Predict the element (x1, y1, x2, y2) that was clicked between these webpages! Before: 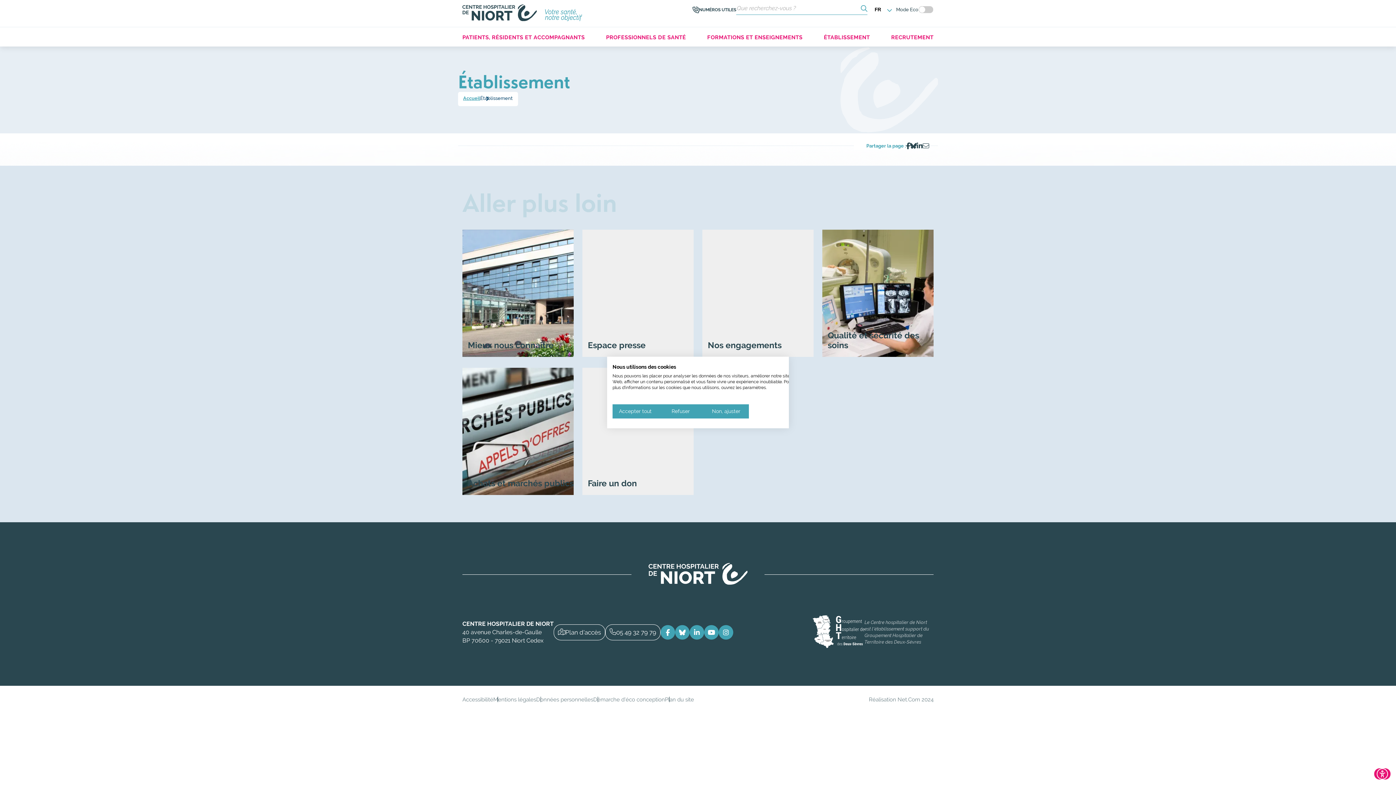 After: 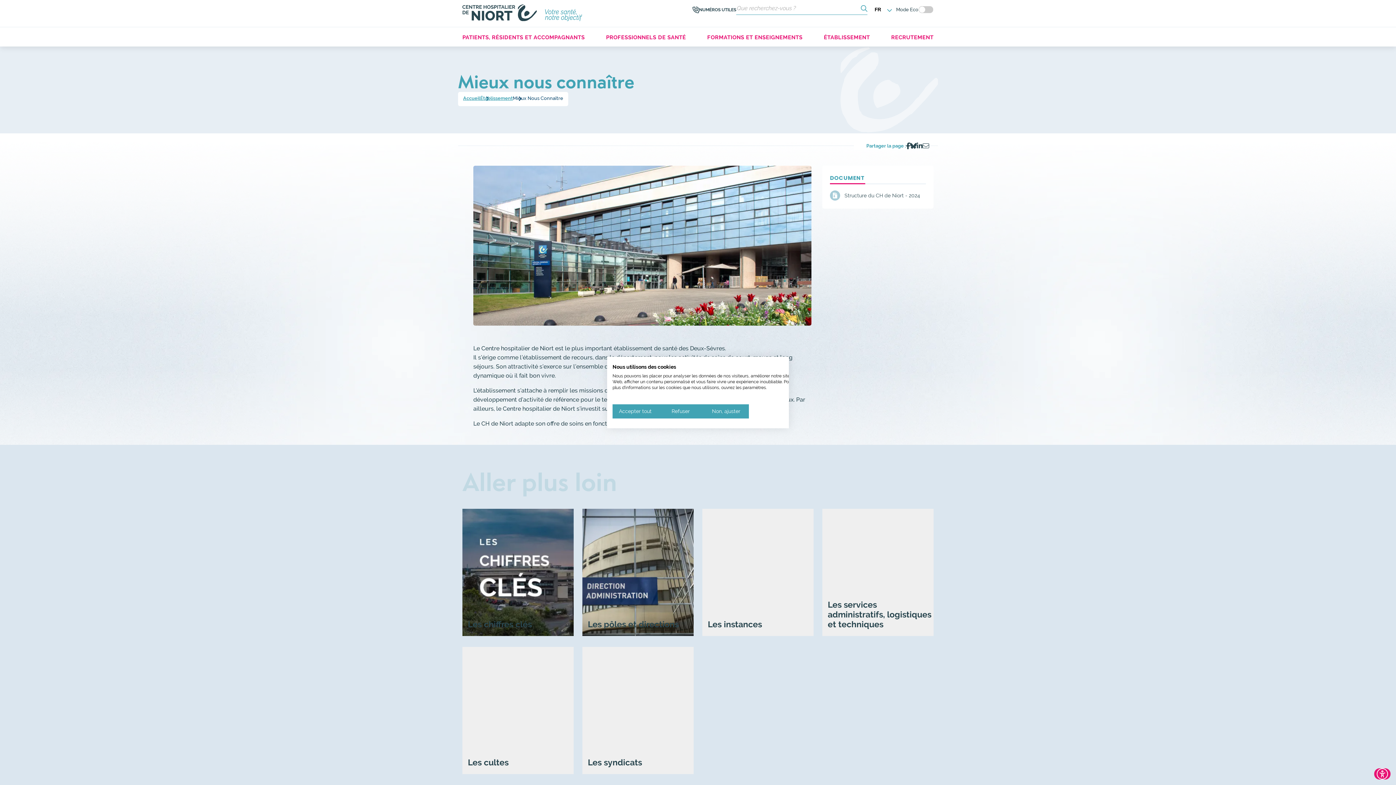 Action: bbox: (462, 229, 573, 356) label: Mieux nous connaître